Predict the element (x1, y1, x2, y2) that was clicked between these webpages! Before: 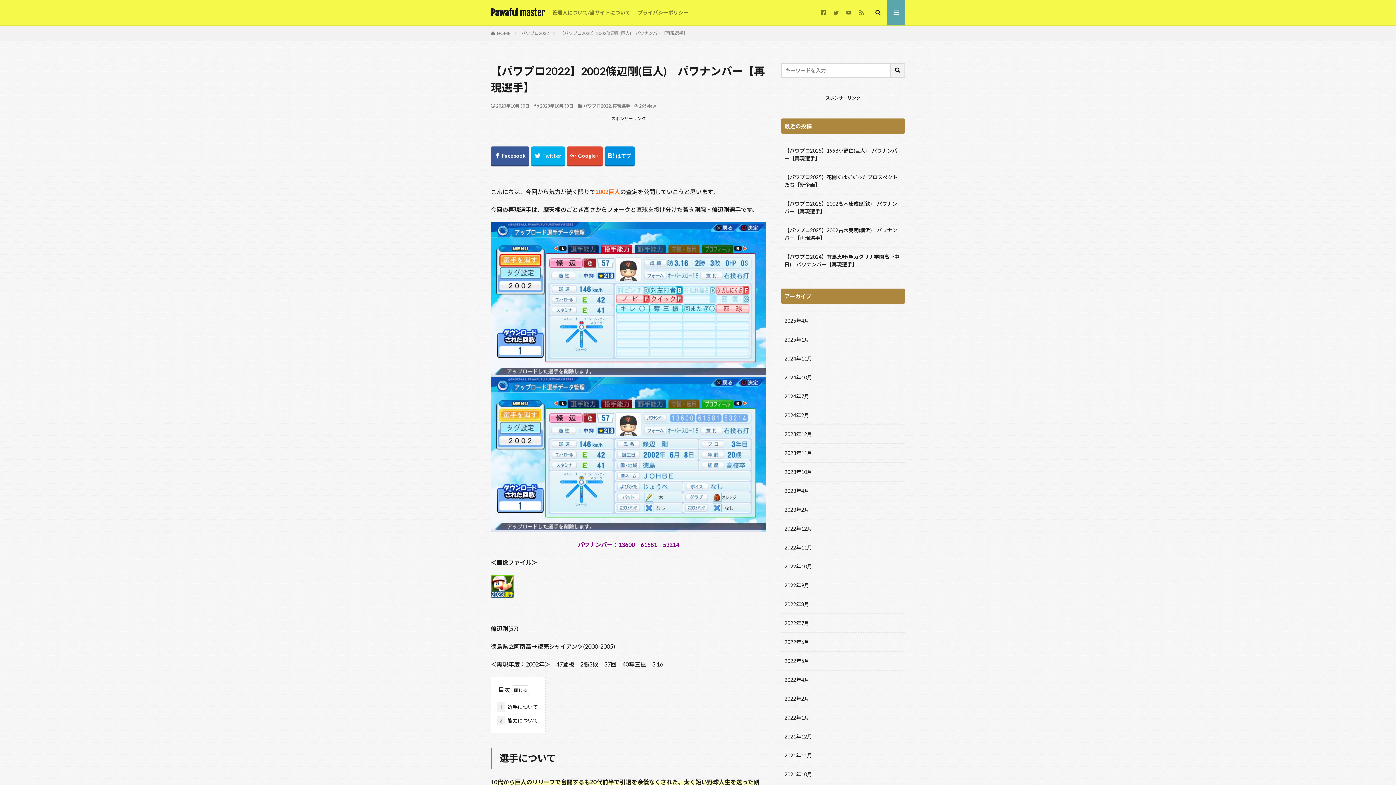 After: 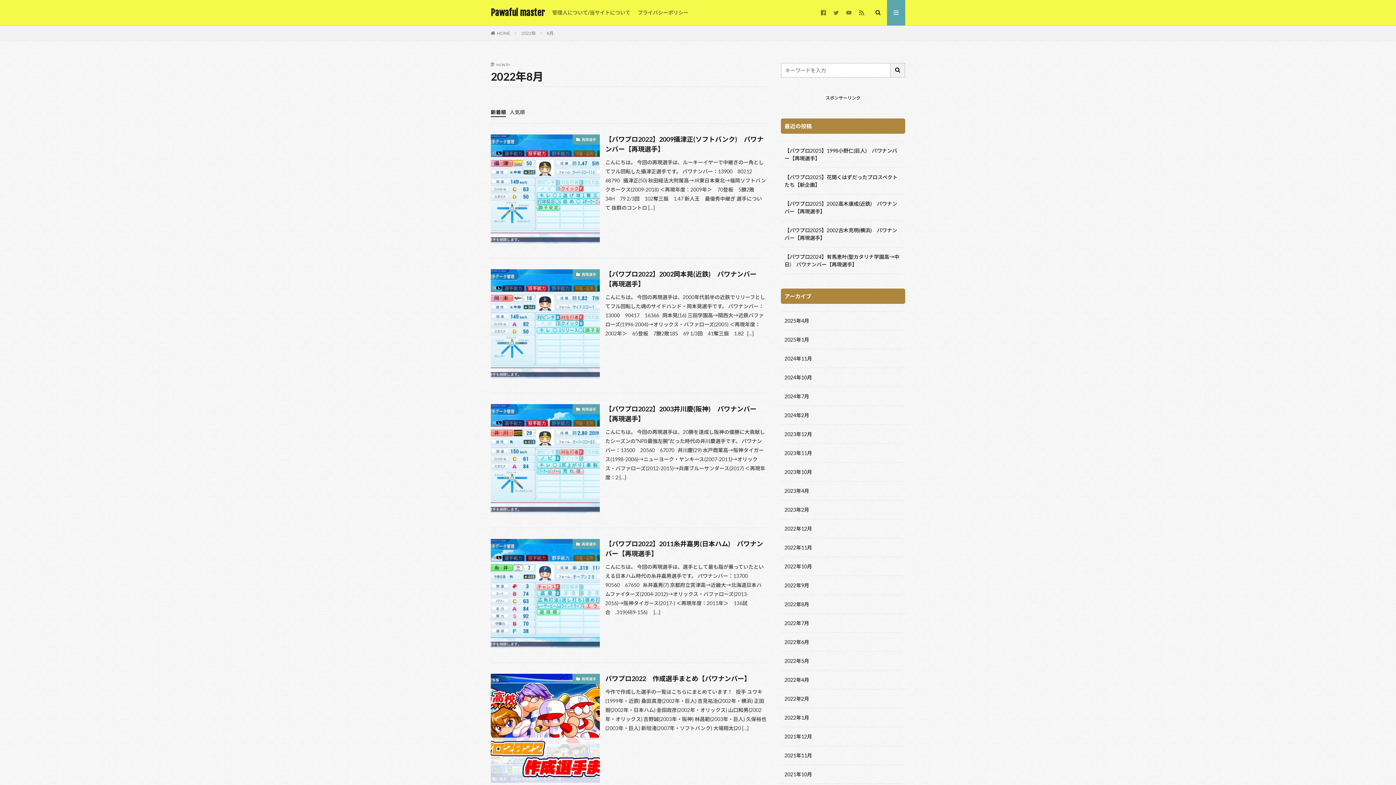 Action: label: 2022年8月 bbox: (781, 595, 905, 614)